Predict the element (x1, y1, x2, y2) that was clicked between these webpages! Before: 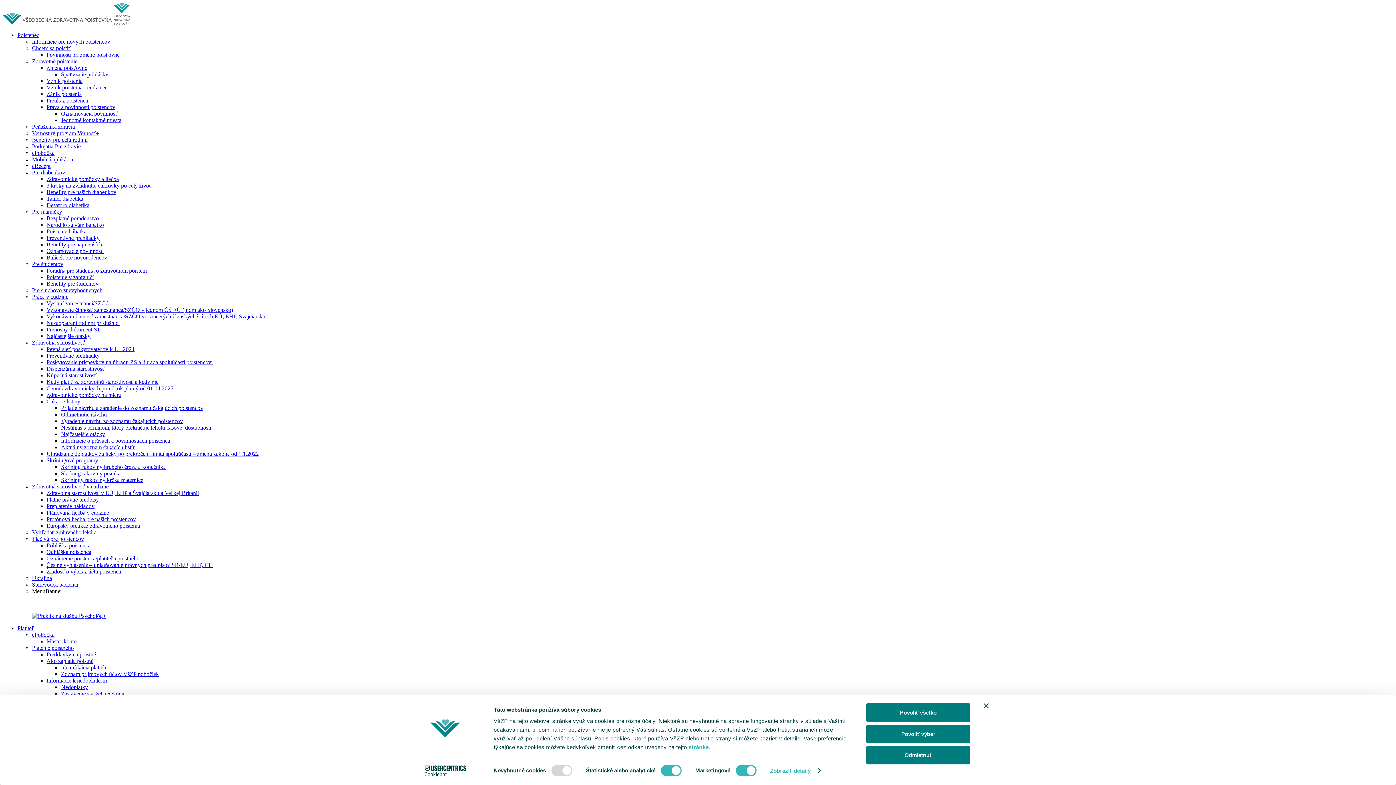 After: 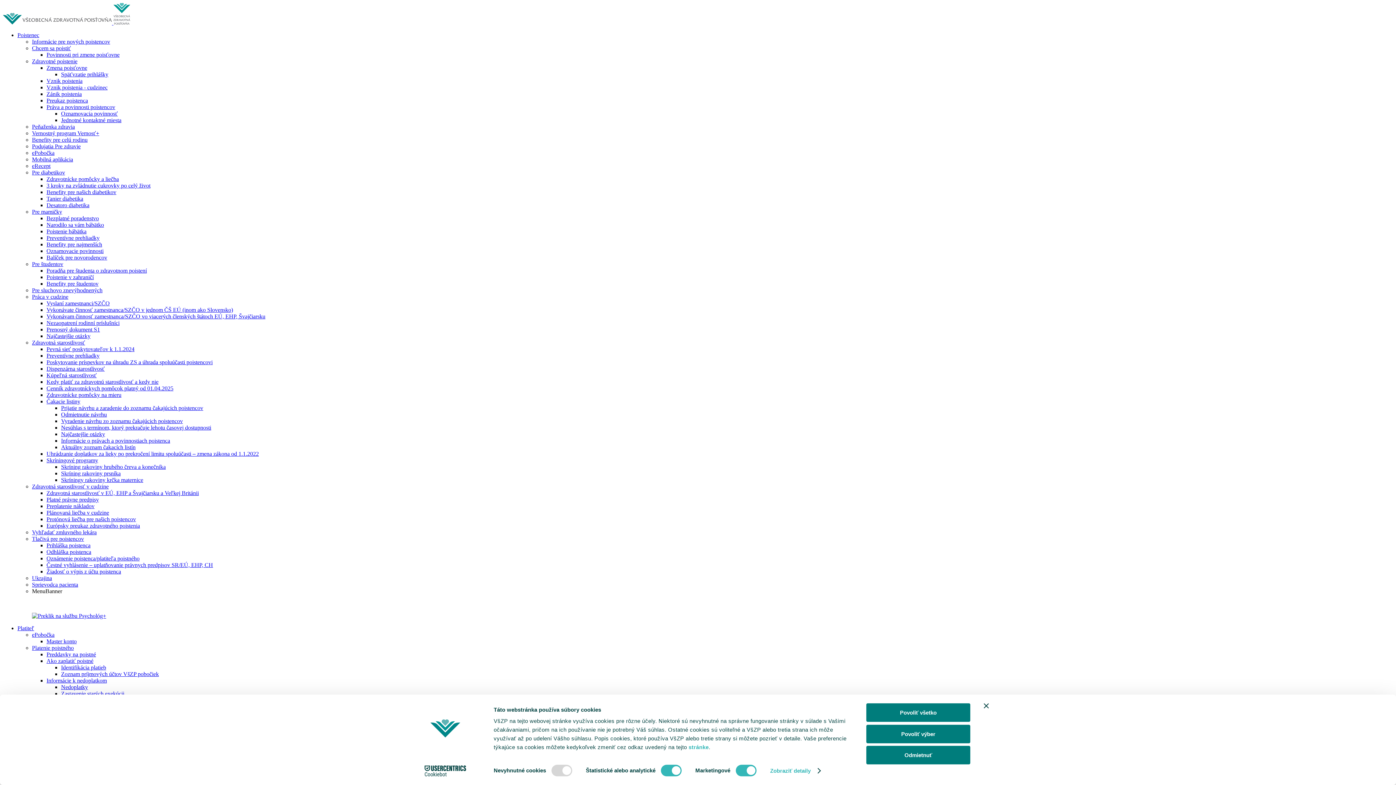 Action: label: Prenosný dokument S1 bbox: (46, 326, 100, 332)